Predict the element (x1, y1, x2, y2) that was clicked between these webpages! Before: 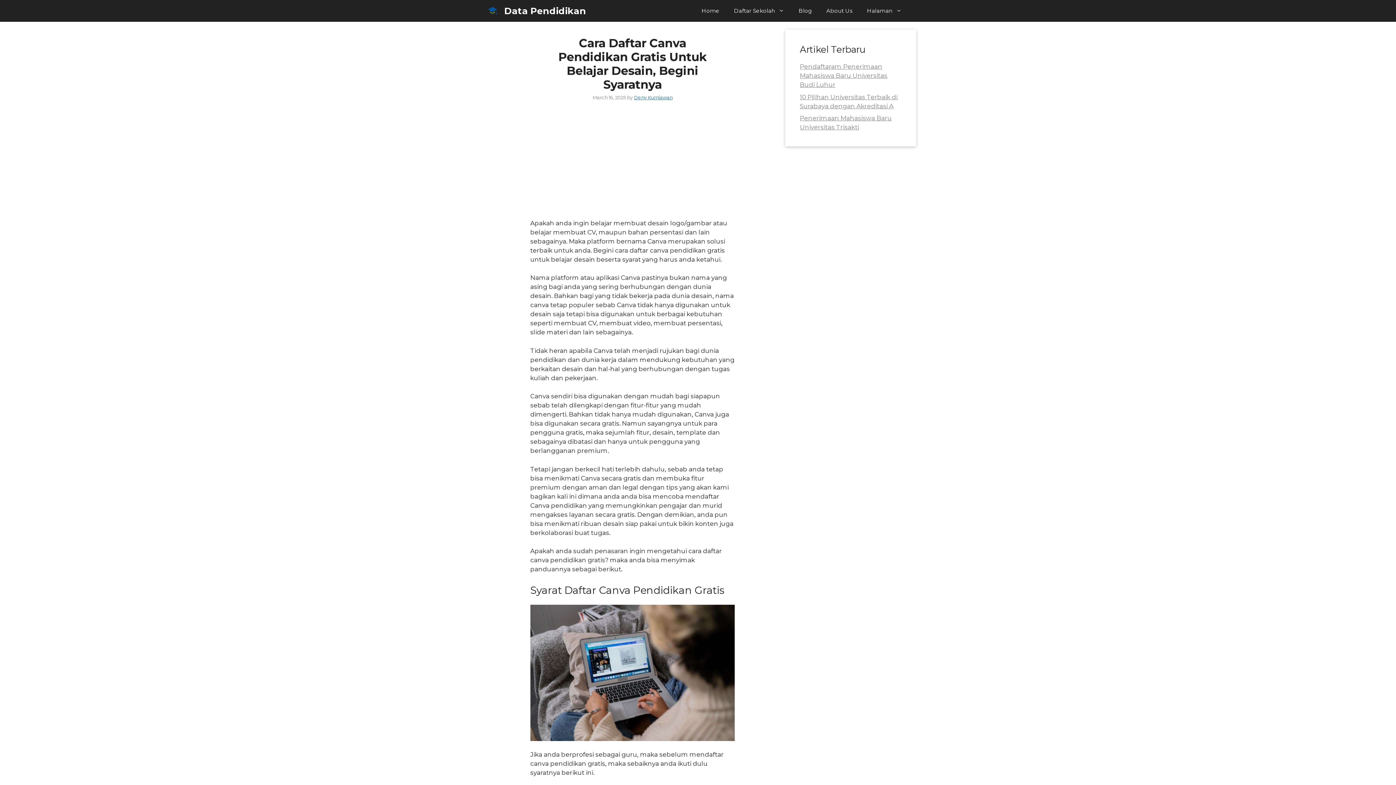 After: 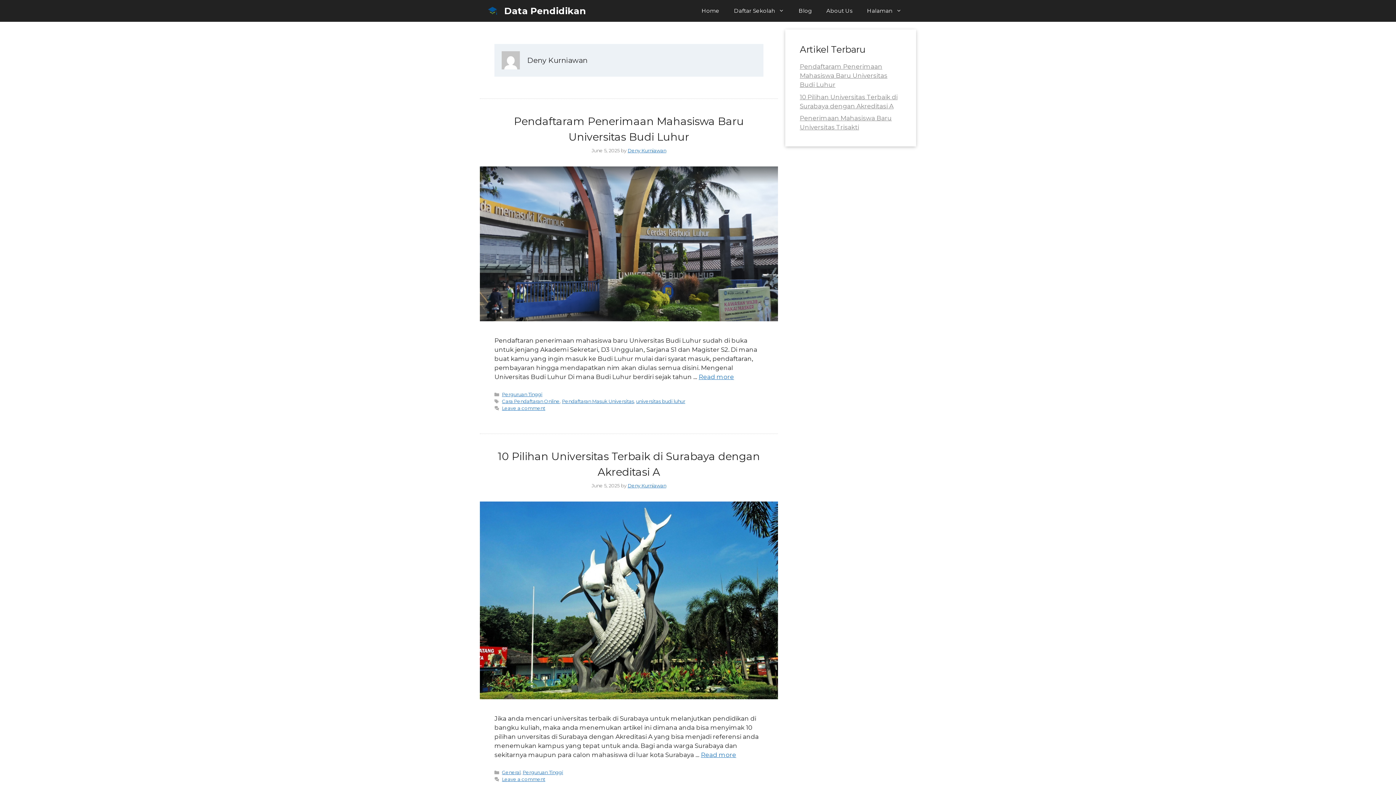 Action: bbox: (634, 94, 672, 100) label: Deny Kurniawan